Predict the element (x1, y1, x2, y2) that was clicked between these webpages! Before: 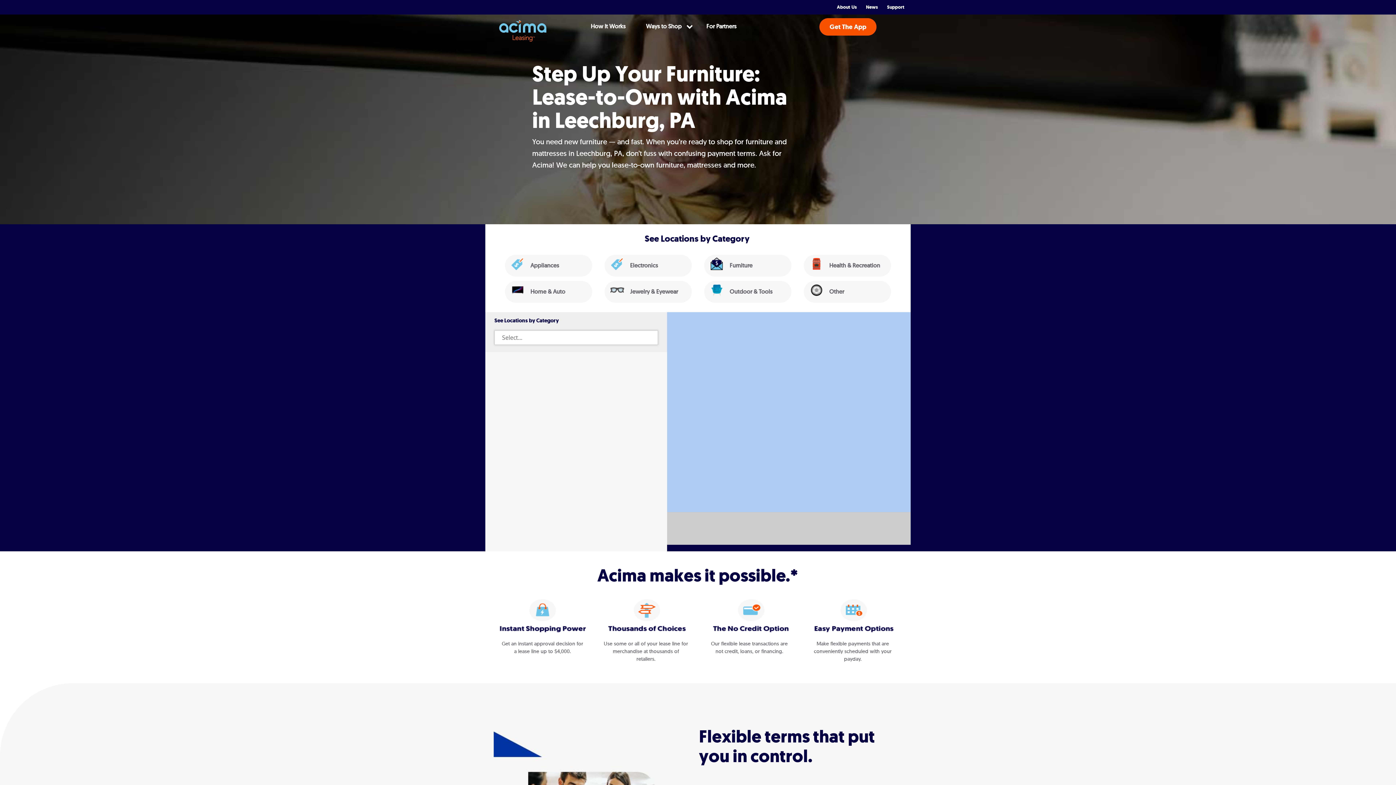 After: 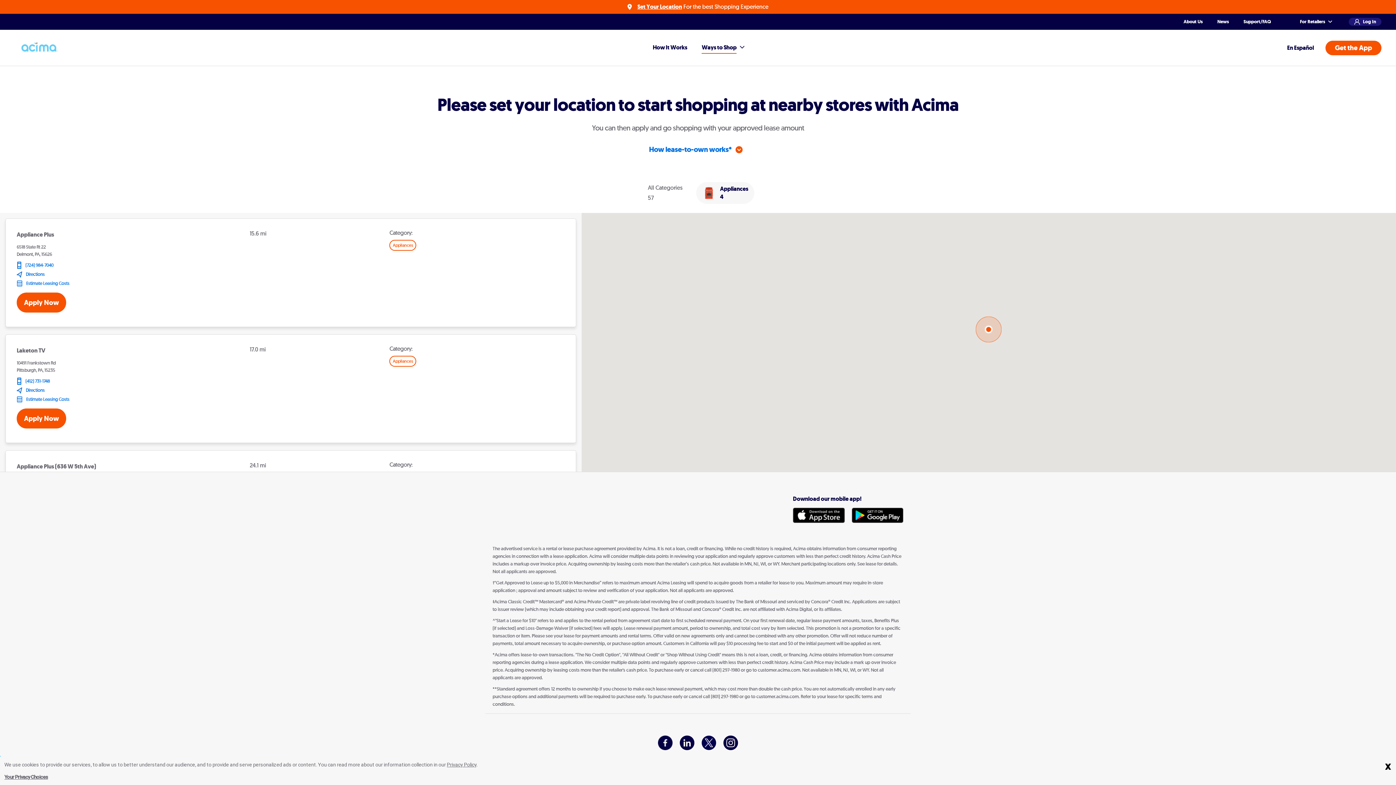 Action: bbox: (505, 255, 592, 276) label: Appliances